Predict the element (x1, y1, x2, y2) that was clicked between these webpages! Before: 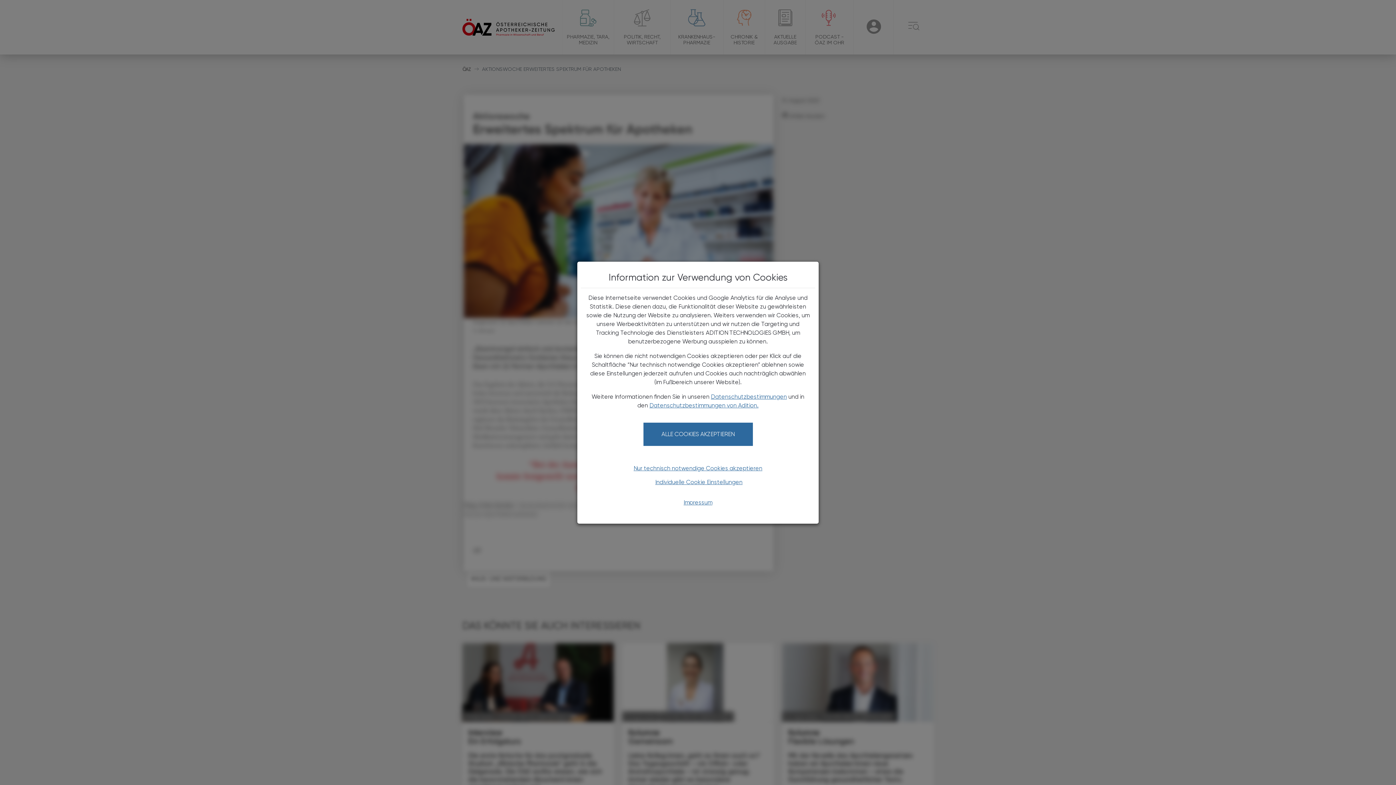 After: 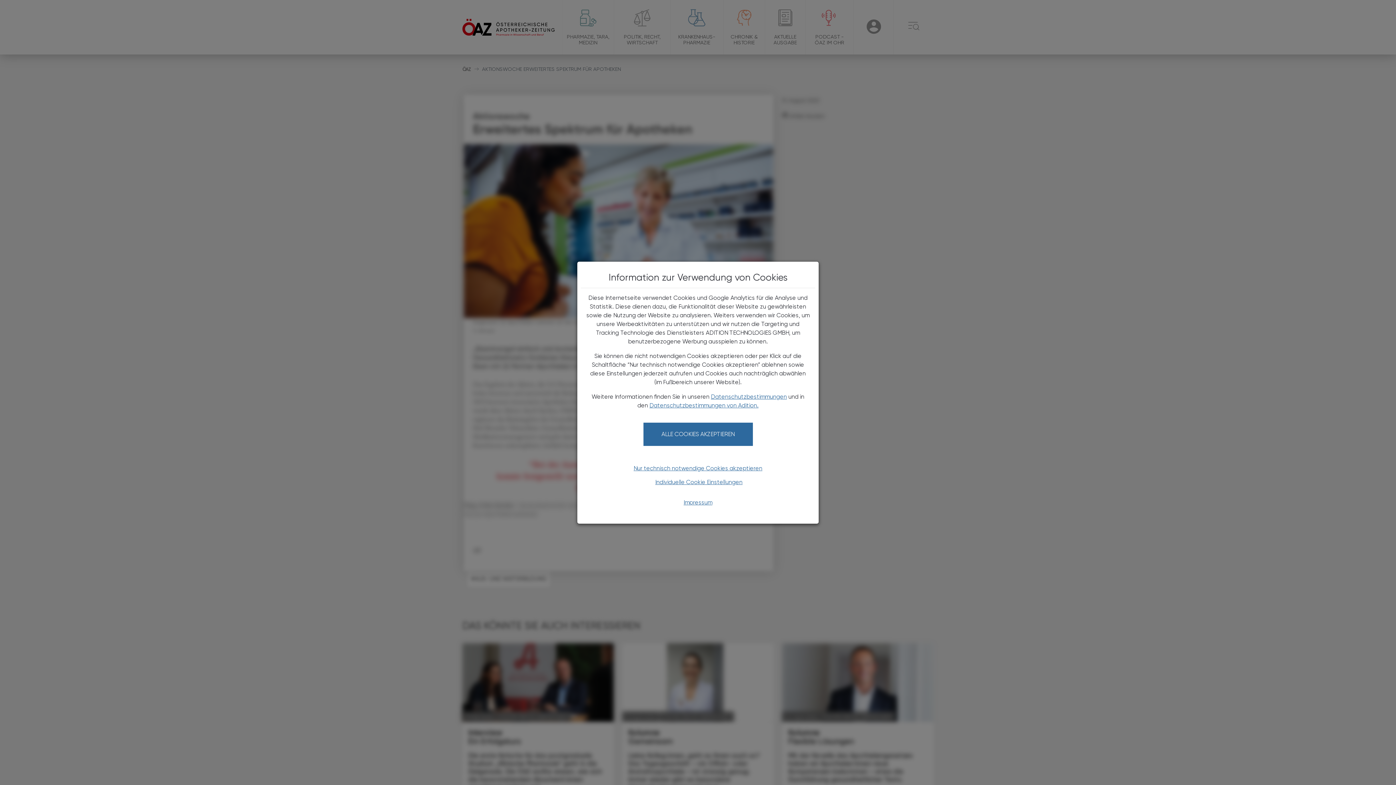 Action: bbox: (711, 375, 787, 382) label: Datenschutzbestimmungen